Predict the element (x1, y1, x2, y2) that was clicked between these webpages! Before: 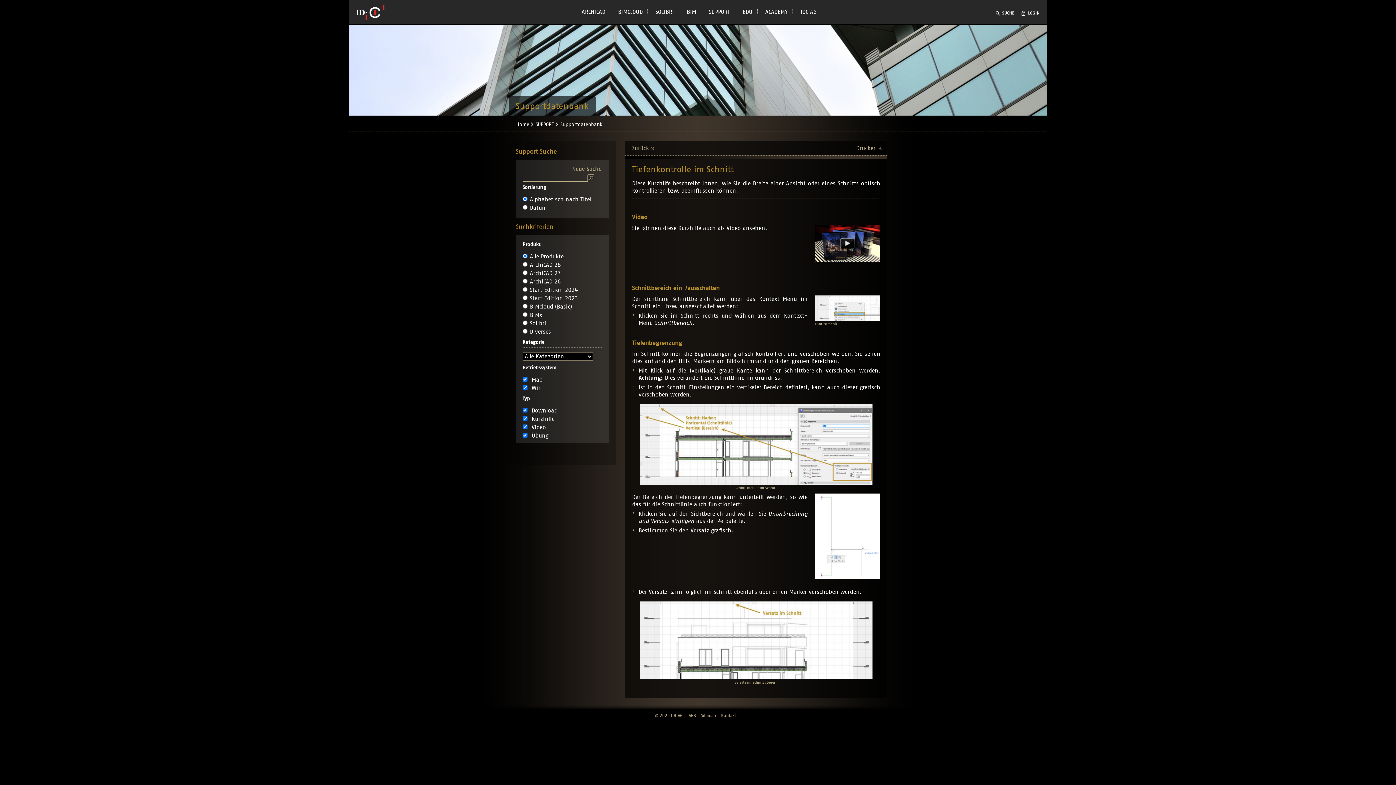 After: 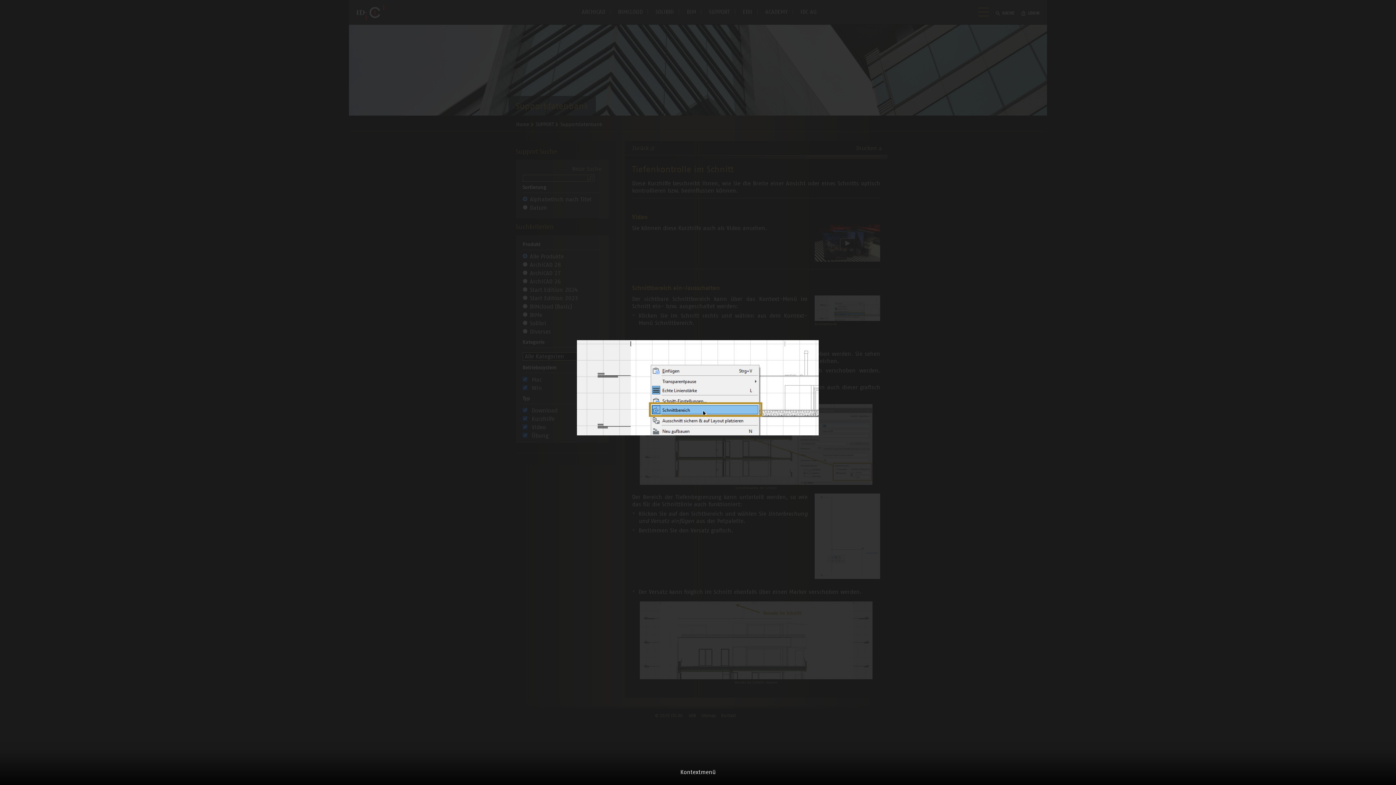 Action: bbox: (815, 295, 880, 321)